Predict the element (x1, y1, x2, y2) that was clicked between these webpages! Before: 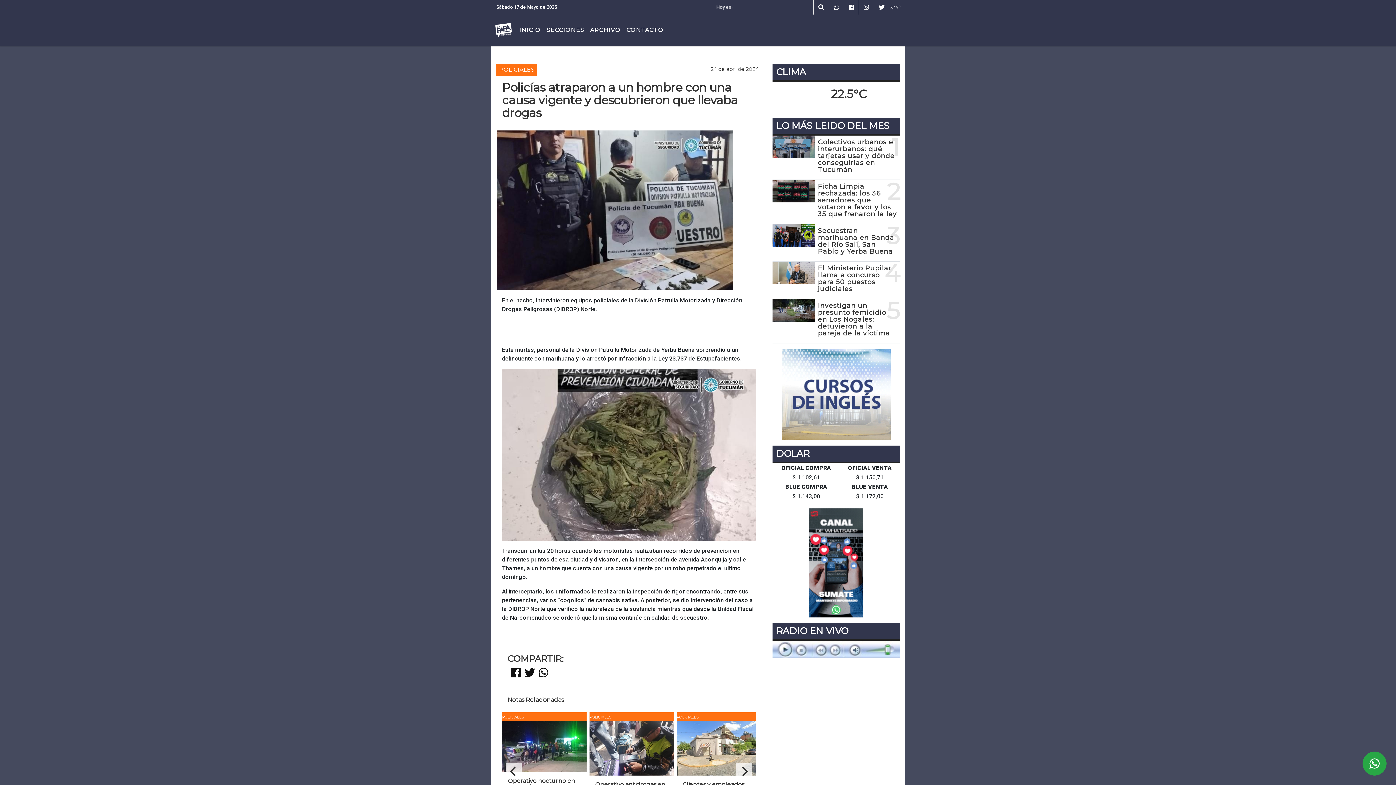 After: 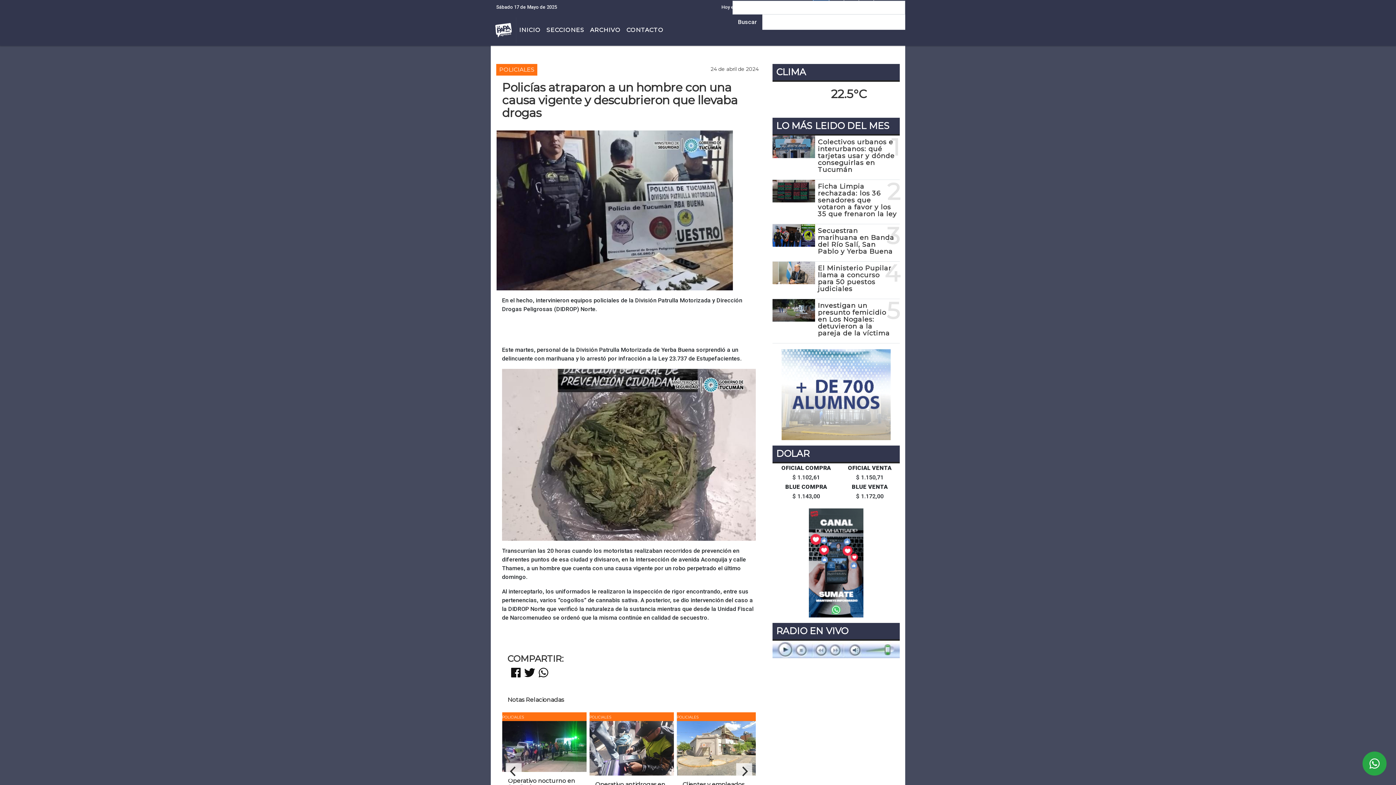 Action: bbox: (813, 0, 829, 14)